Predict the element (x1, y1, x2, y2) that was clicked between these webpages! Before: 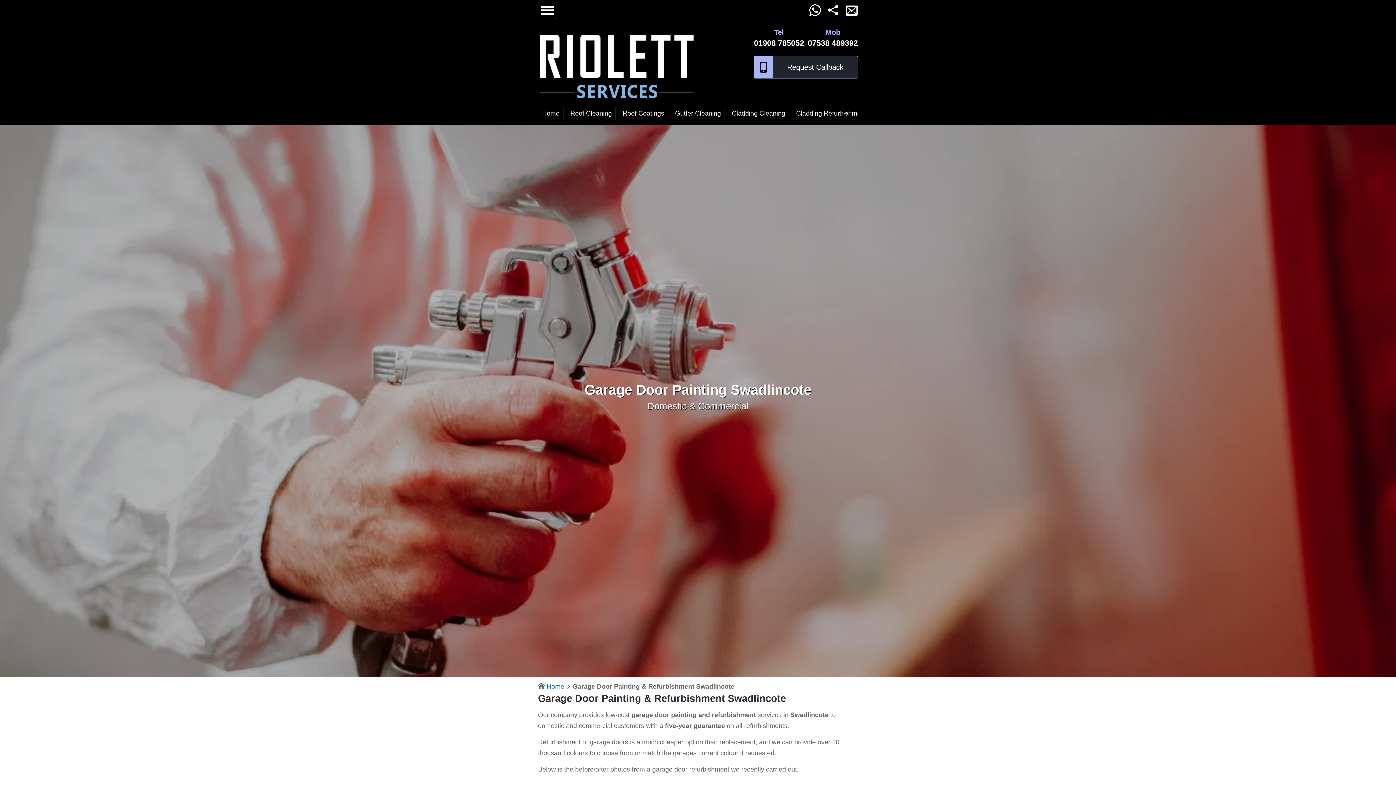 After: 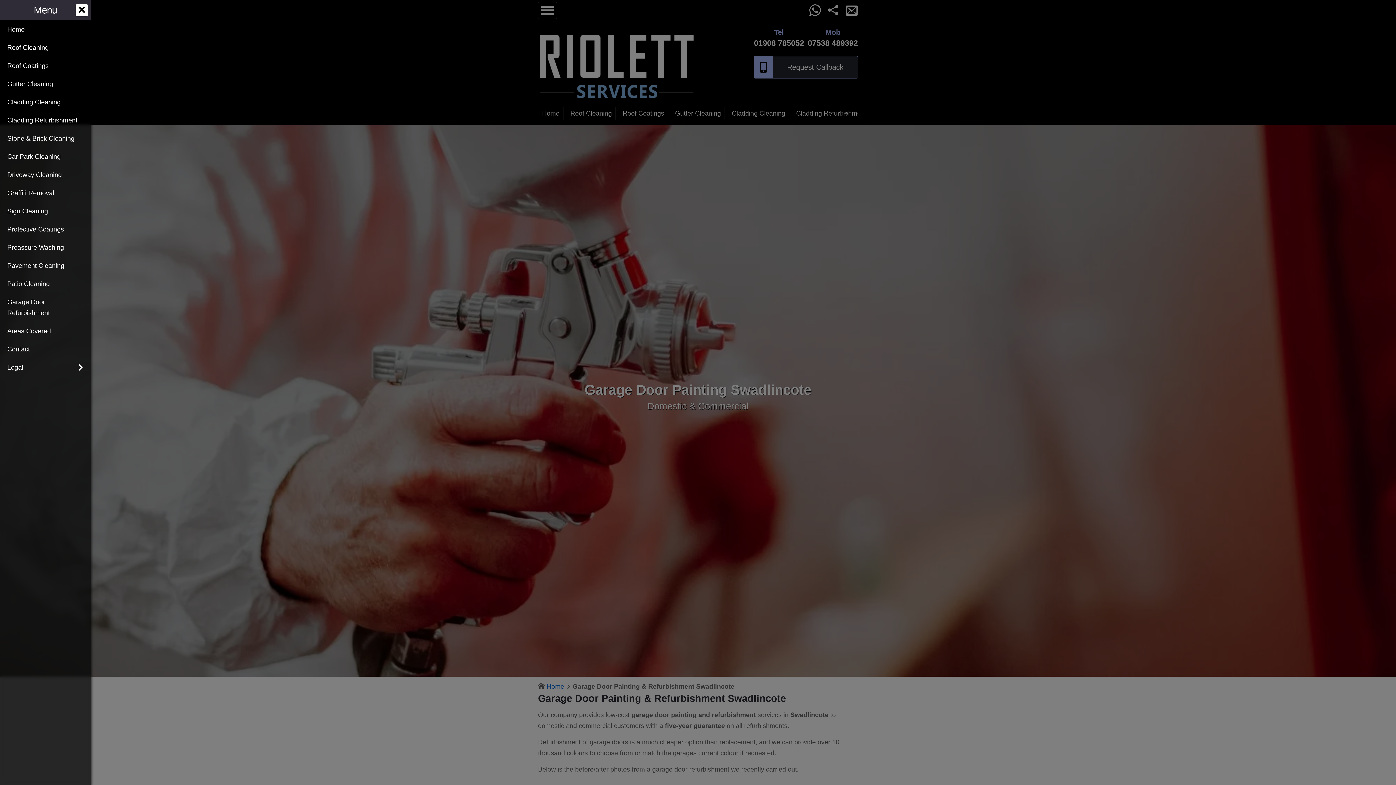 Action: bbox: (538, 1, 557, 19) label: Menu